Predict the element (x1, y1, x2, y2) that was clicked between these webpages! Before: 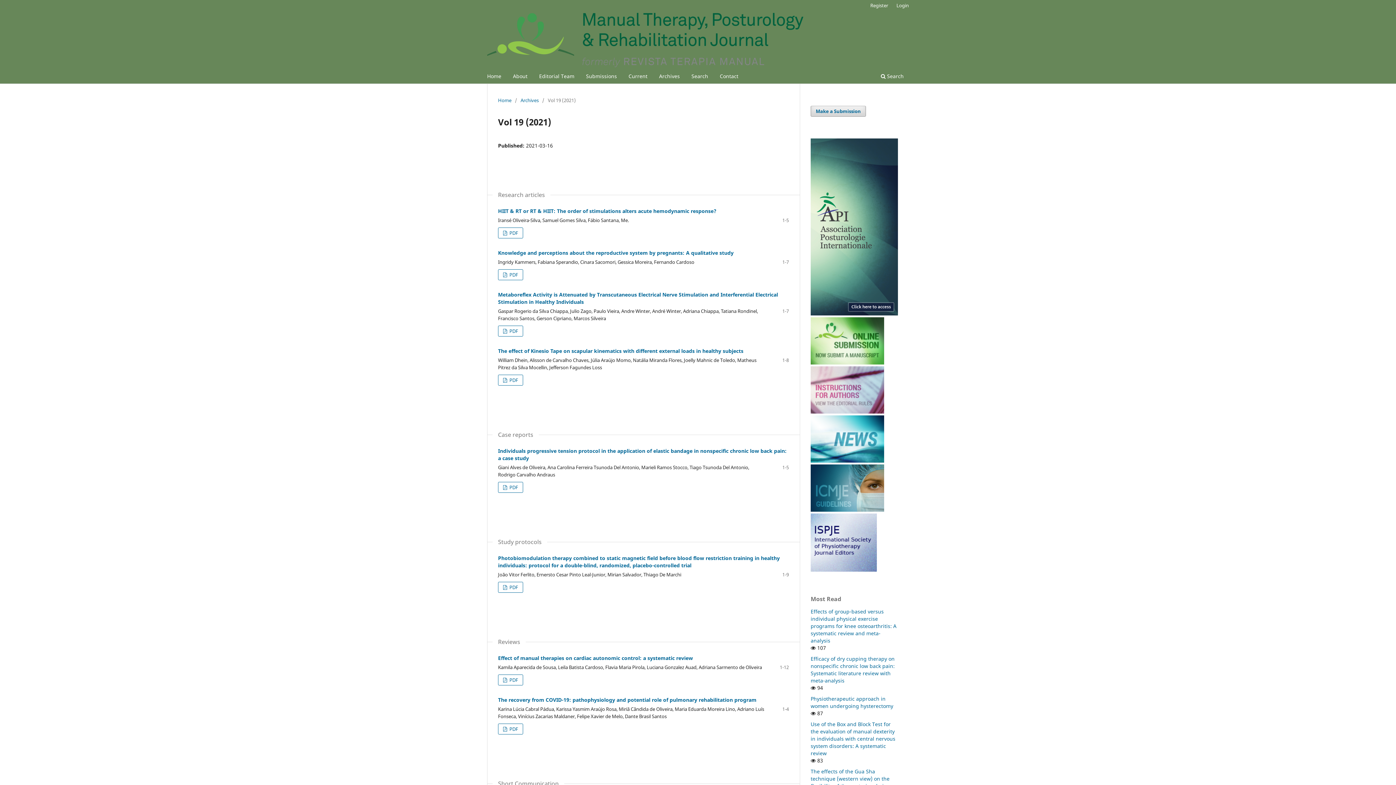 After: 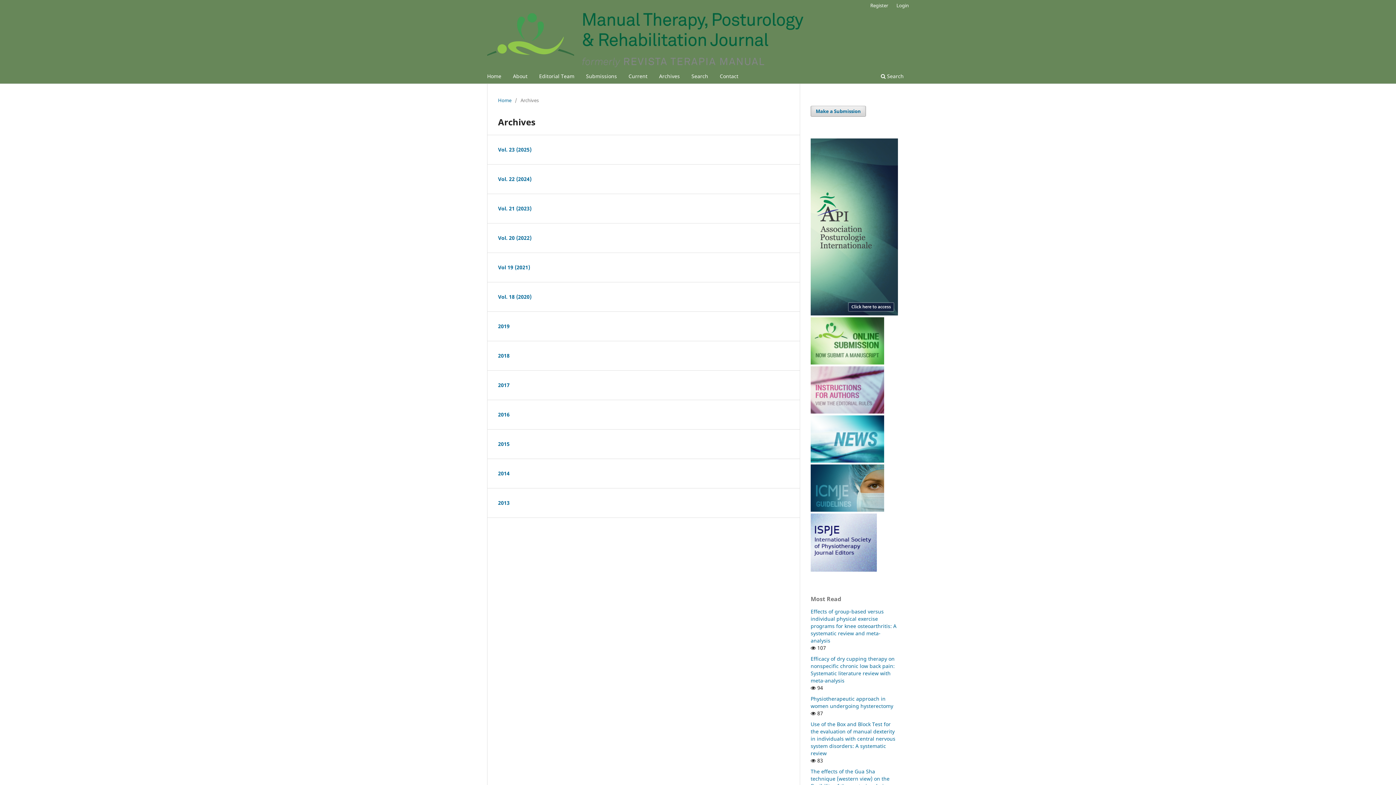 Action: bbox: (656, 70, 682, 83) label: Archives